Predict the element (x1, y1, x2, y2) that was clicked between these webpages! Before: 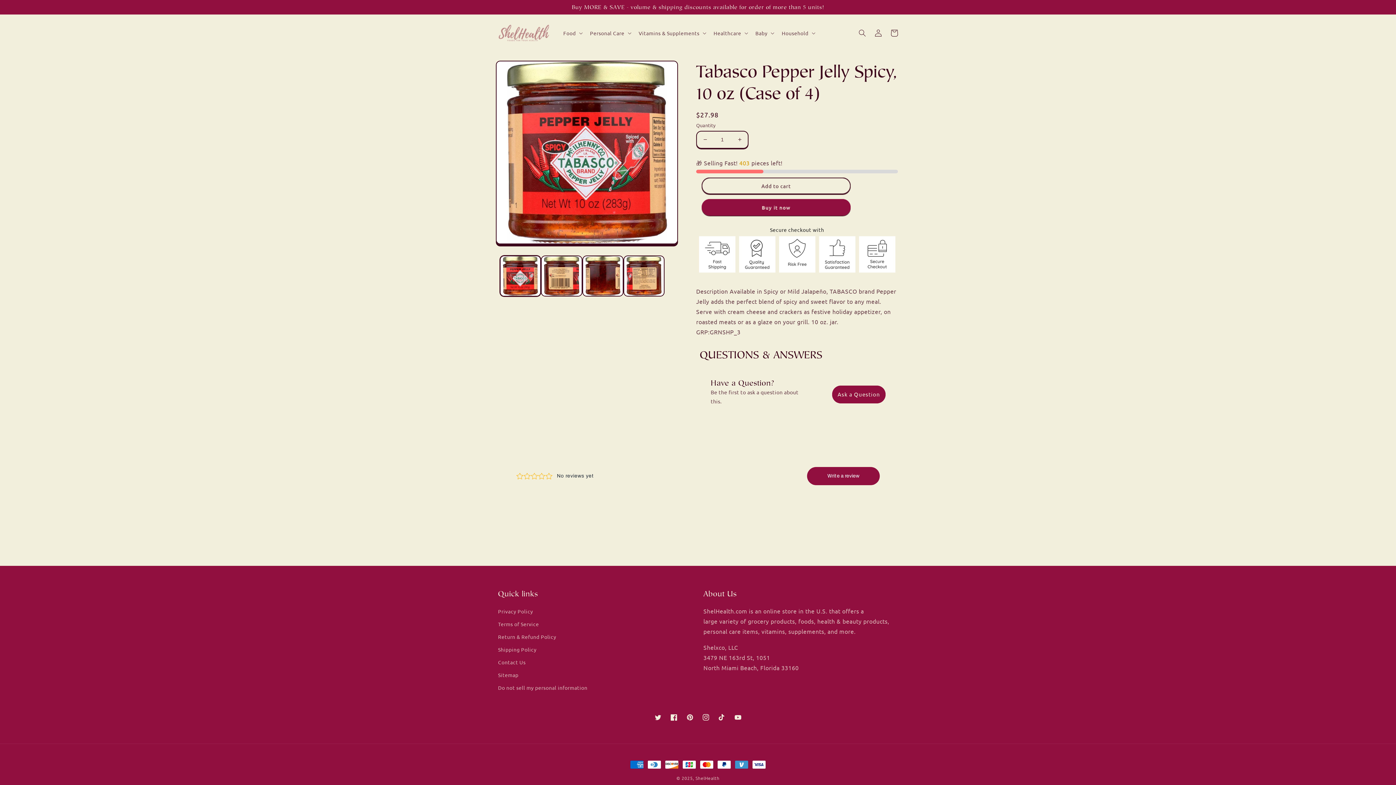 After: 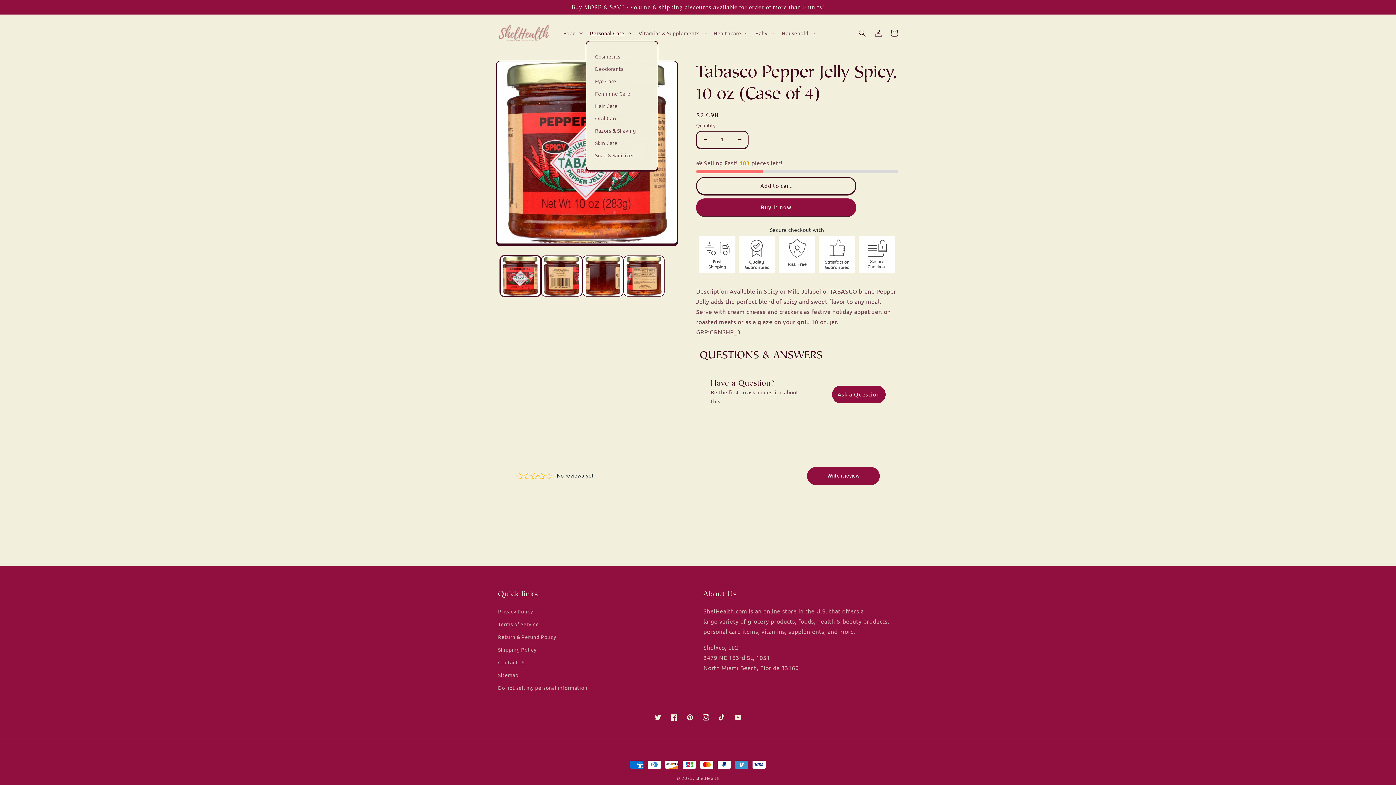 Action: label: Personal Care bbox: (585, 25, 634, 40)